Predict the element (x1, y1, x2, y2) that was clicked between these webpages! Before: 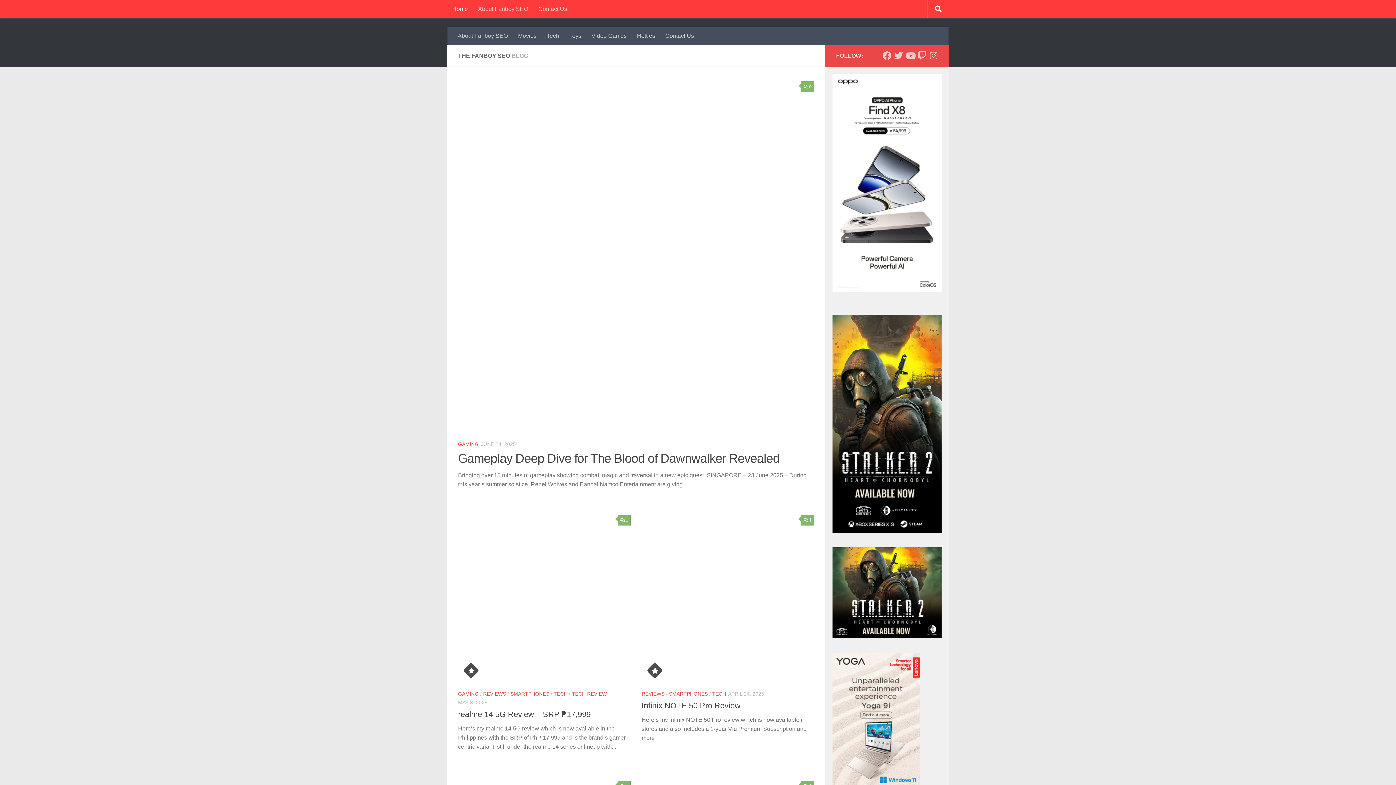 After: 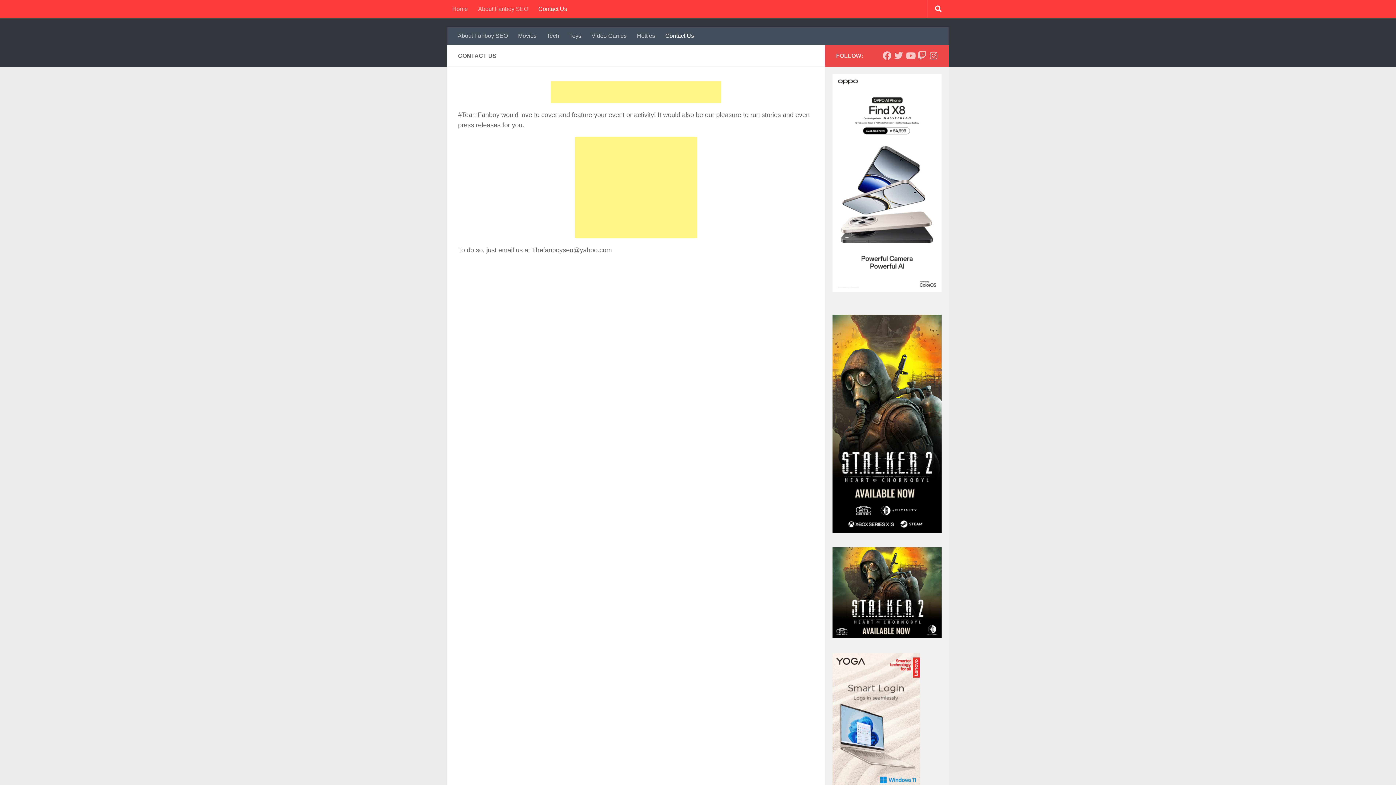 Action: bbox: (660, 26, 699, 45) label: Contact Us